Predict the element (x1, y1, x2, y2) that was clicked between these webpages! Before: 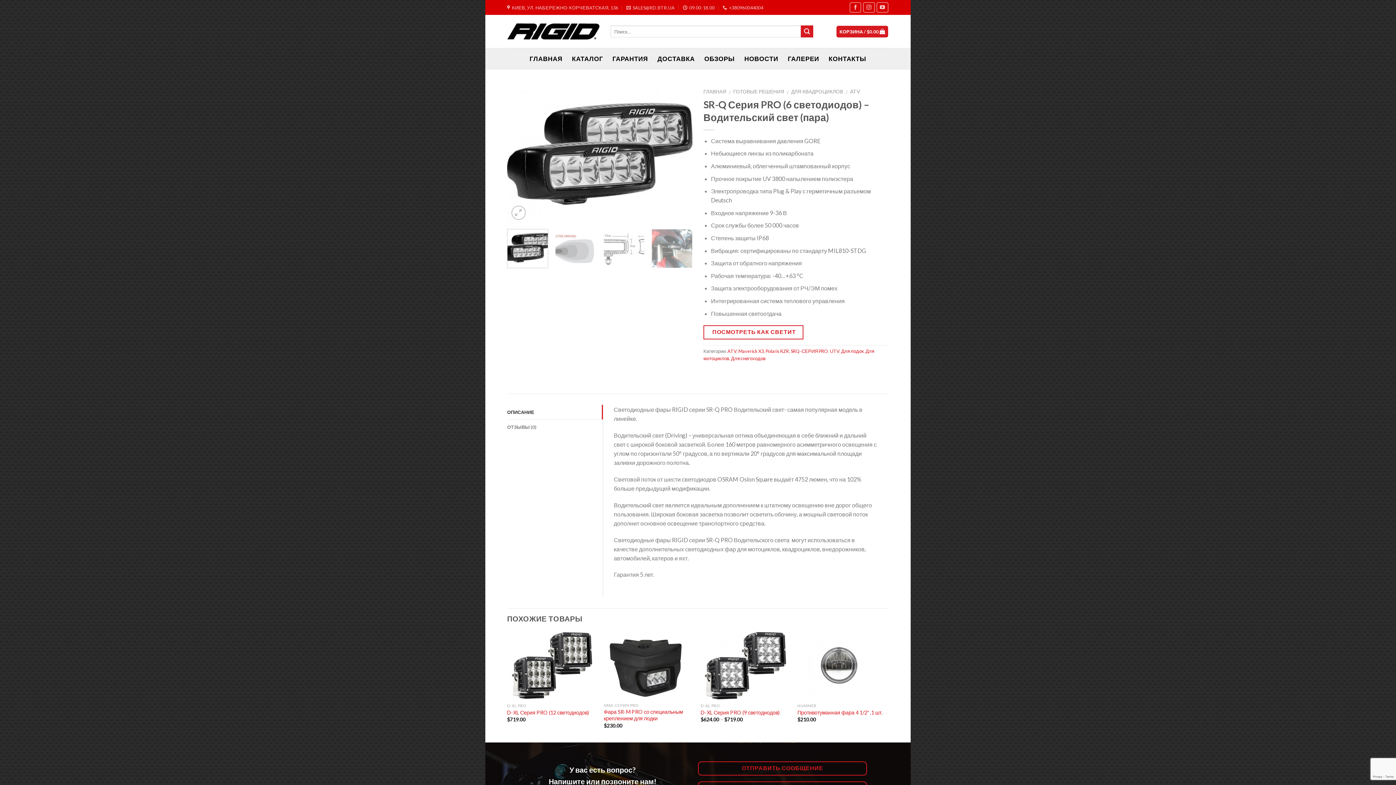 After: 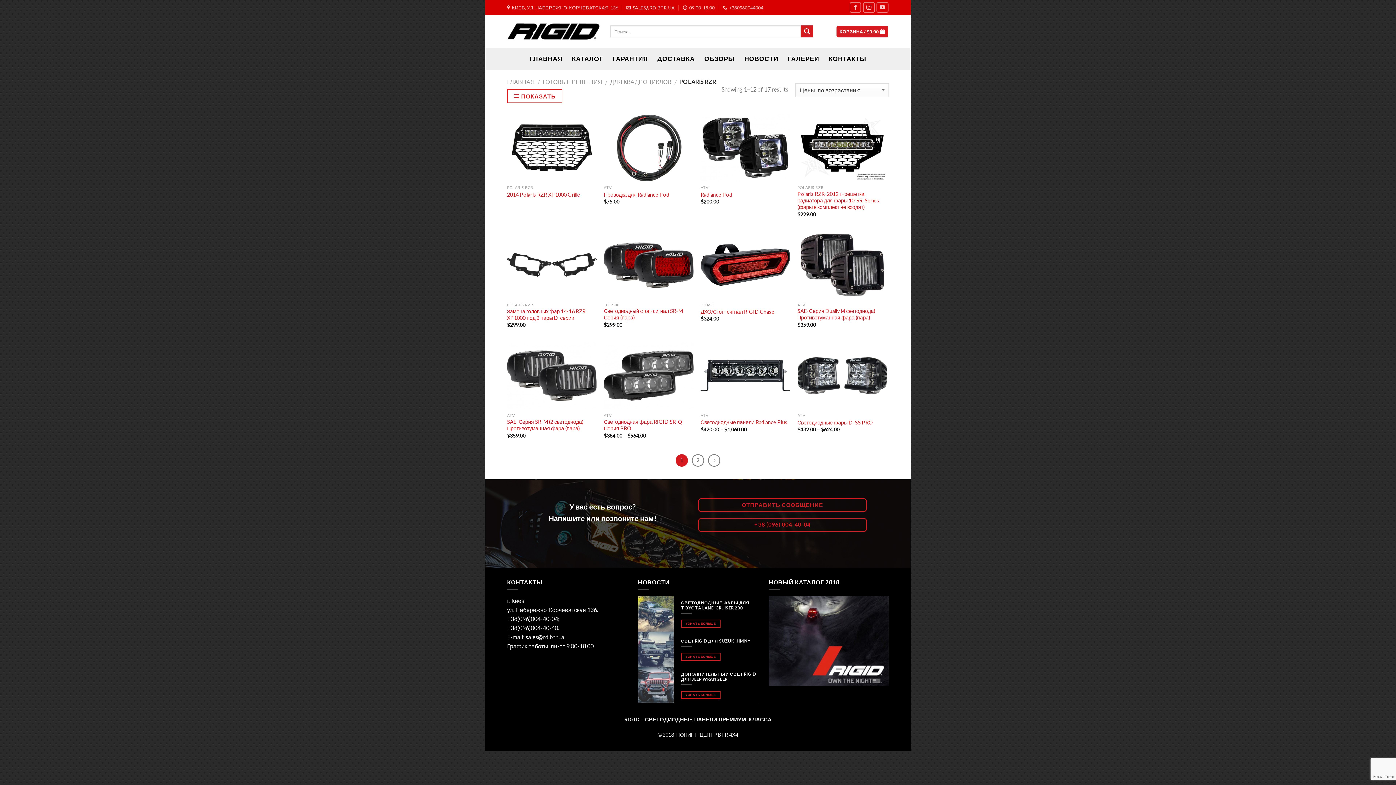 Action: bbox: (765, 348, 789, 354) label: Polaris RZR